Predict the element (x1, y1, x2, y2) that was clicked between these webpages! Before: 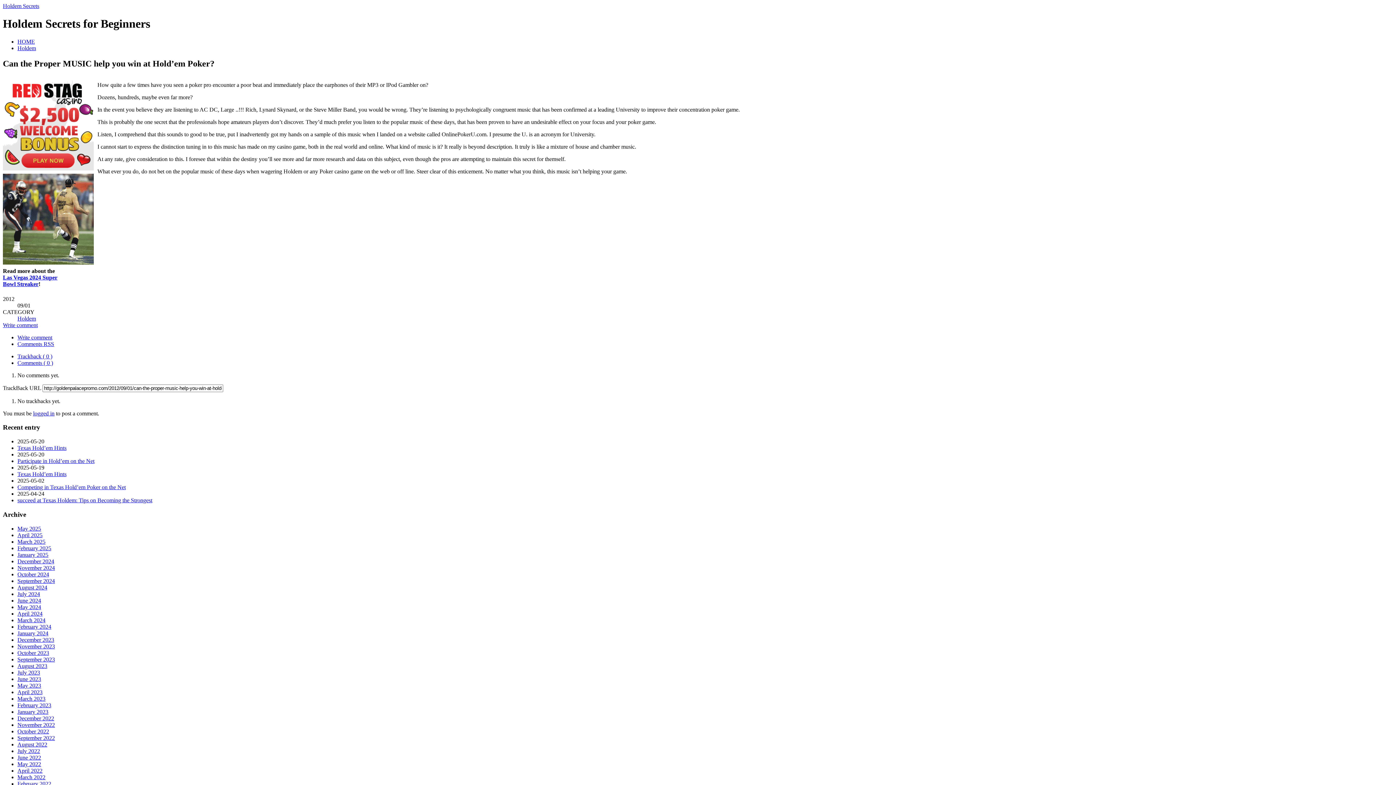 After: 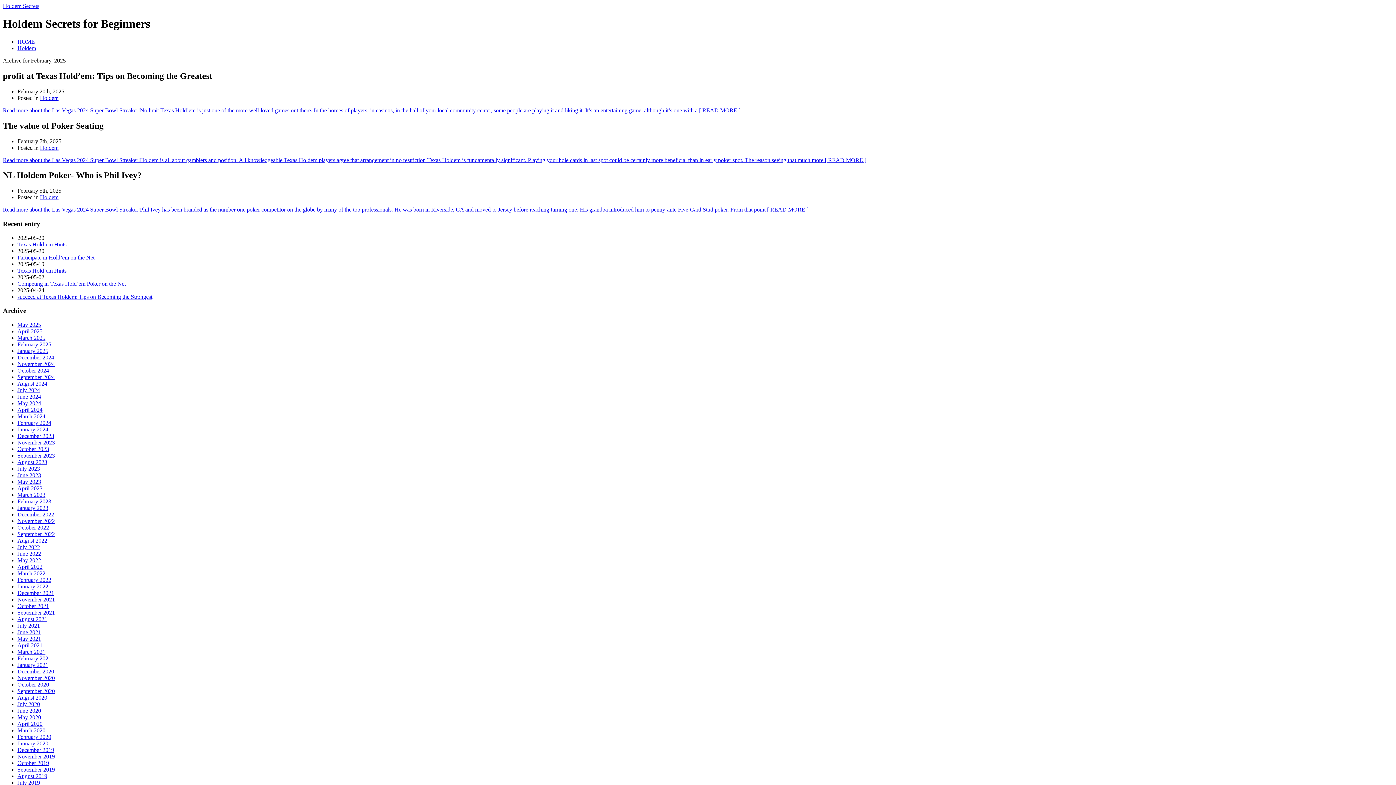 Action: bbox: (17, 545, 51, 551) label: February 2025